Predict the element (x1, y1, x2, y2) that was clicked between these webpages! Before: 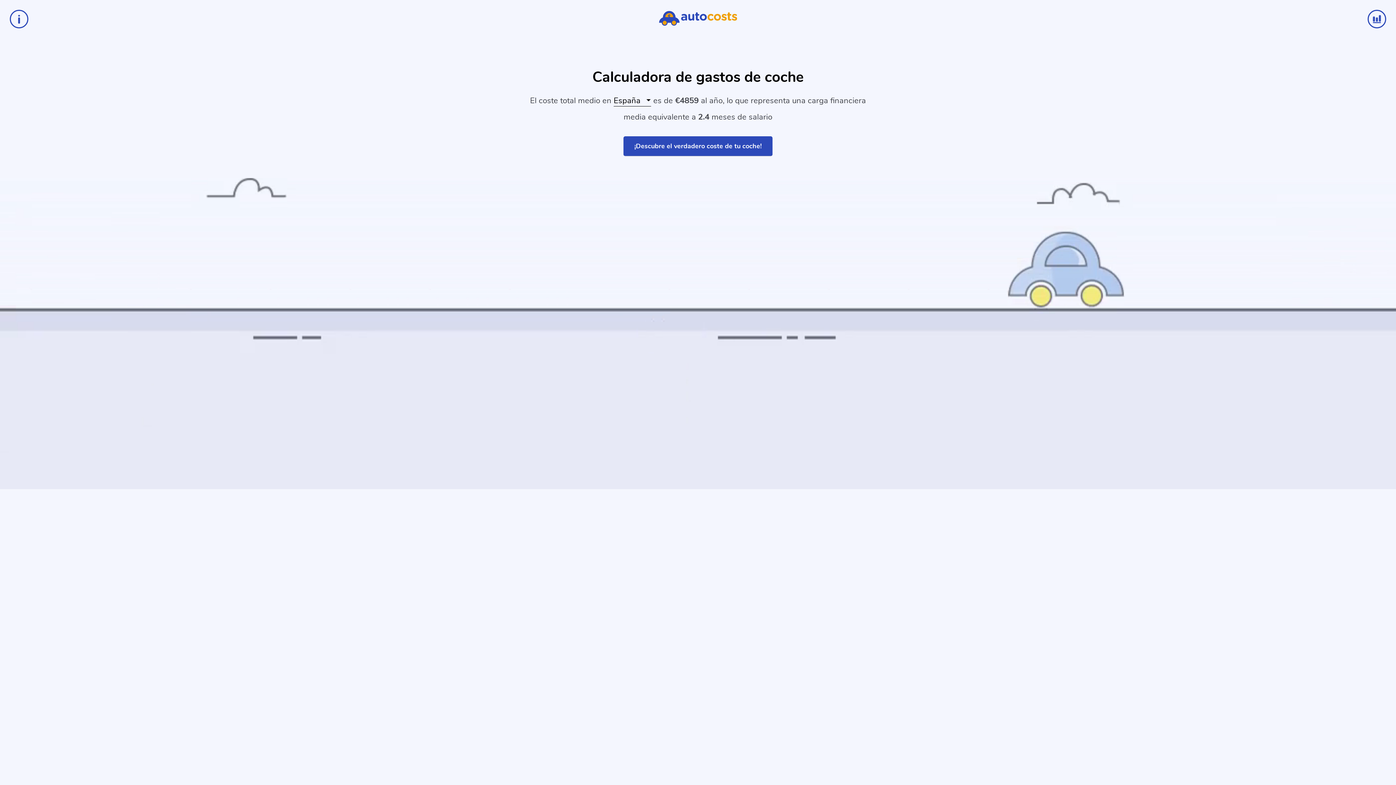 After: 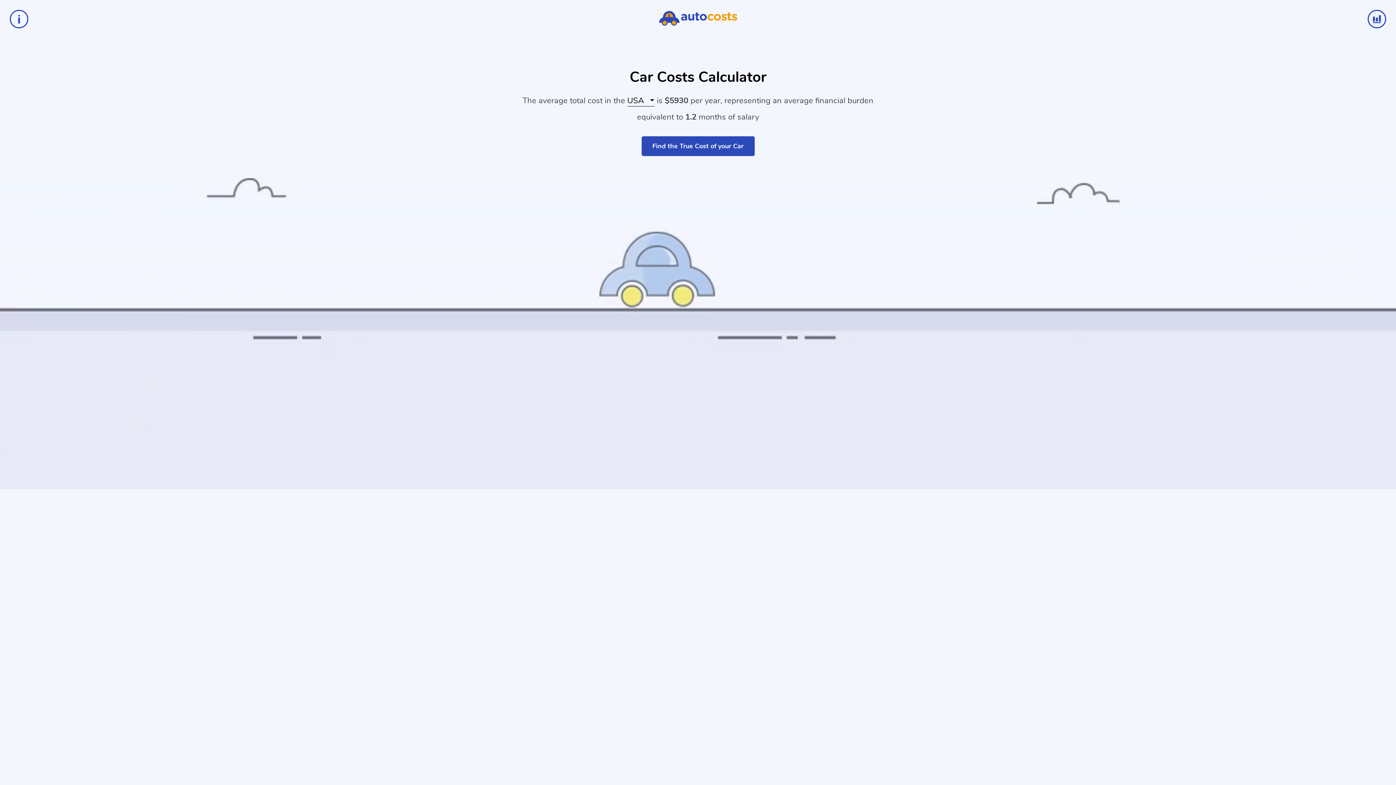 Action: bbox: (659, 10, 737, 25)